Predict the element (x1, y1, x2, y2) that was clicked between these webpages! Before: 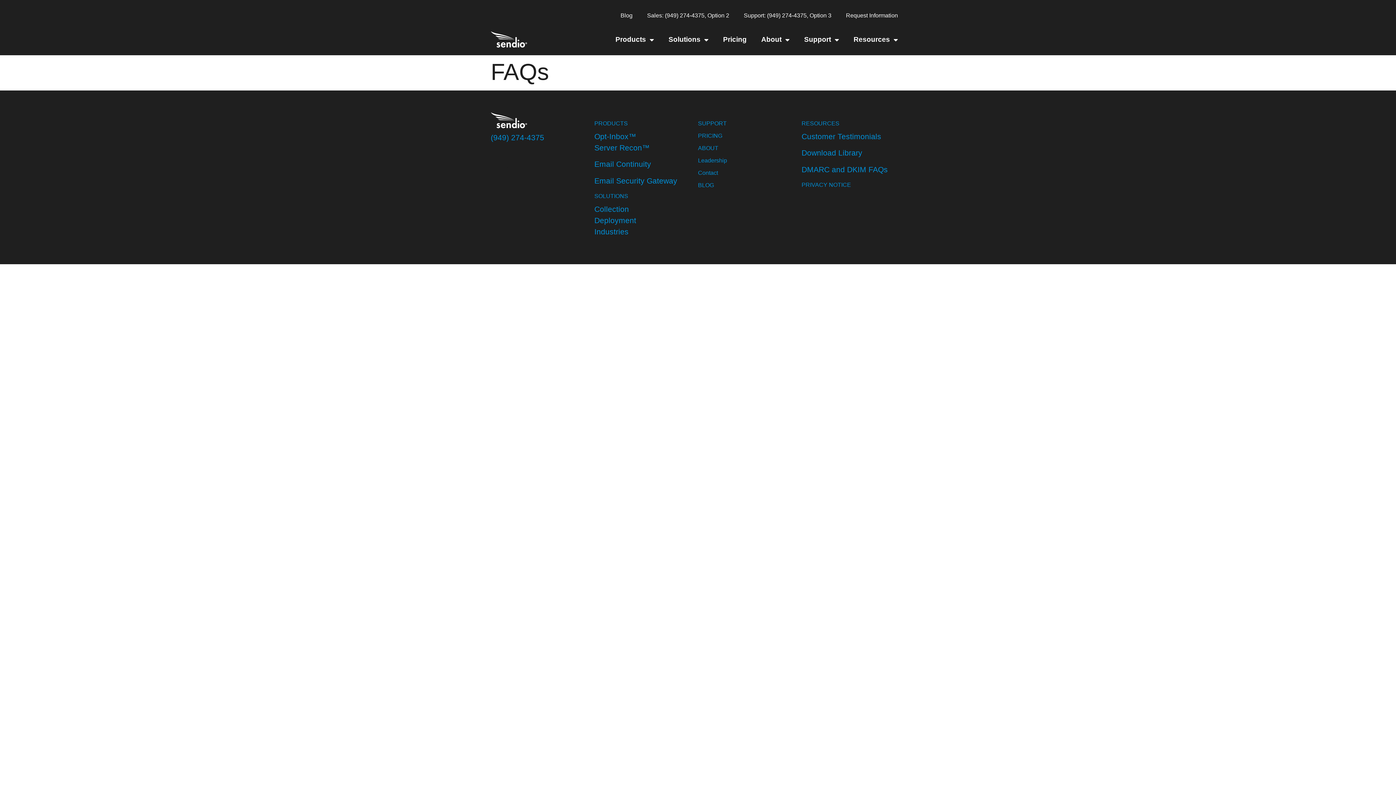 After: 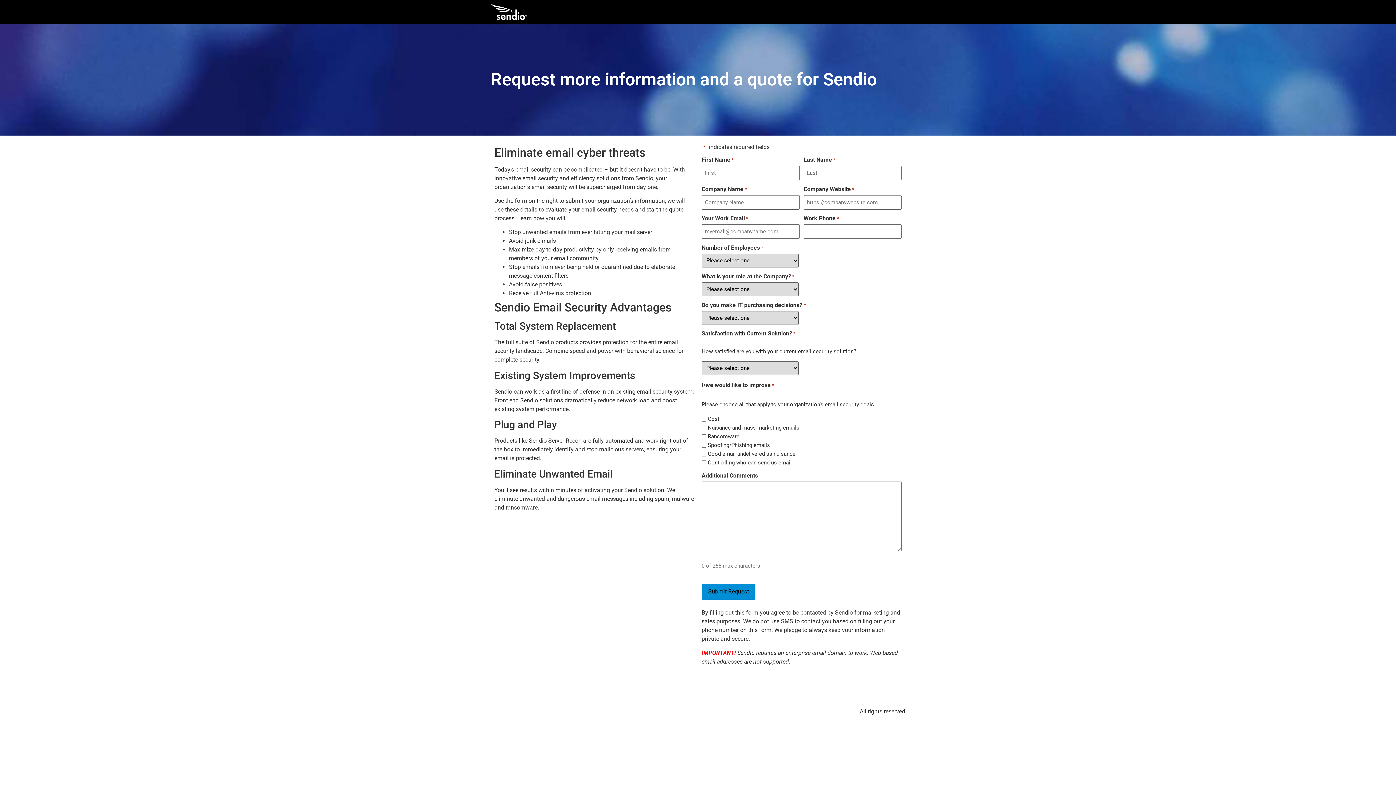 Action: bbox: (838, 7, 905, 24) label: Request Information